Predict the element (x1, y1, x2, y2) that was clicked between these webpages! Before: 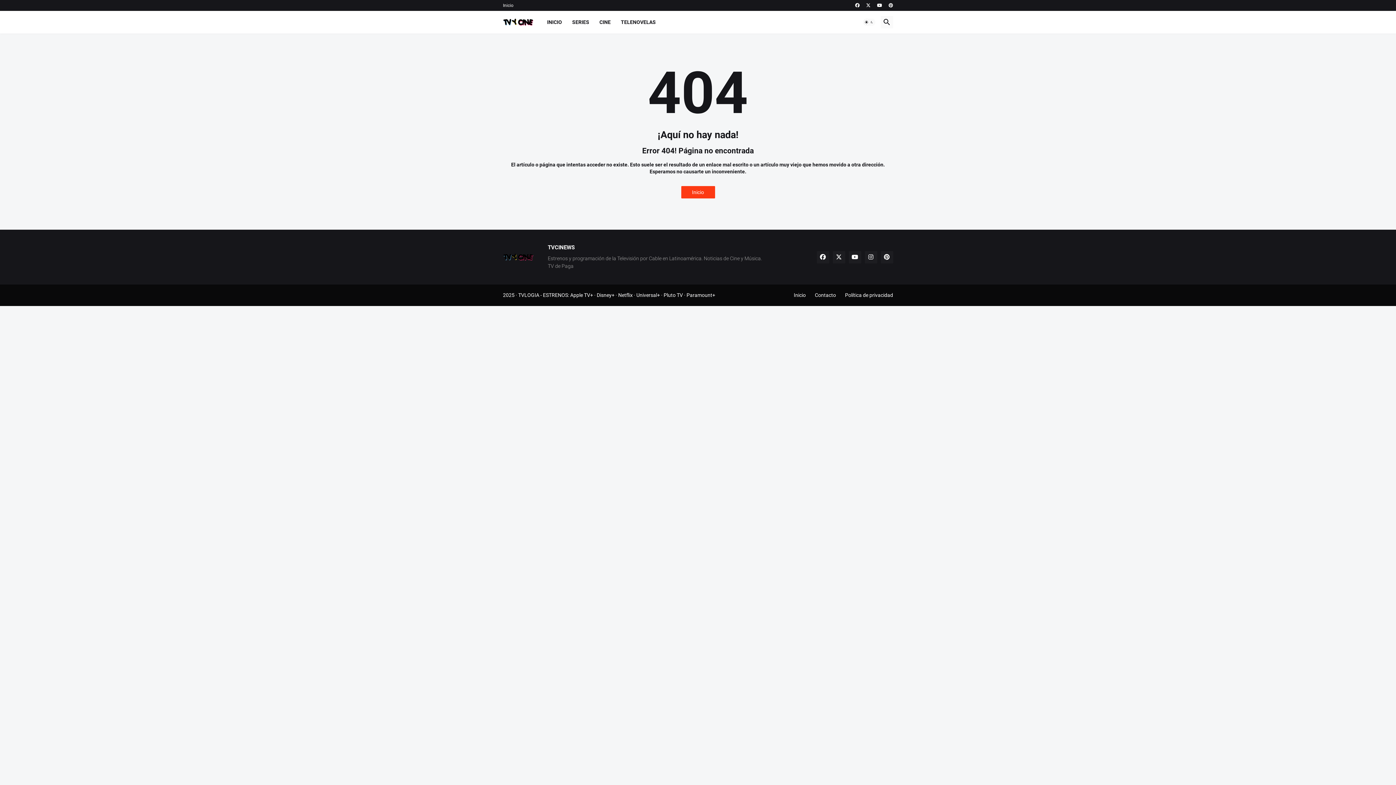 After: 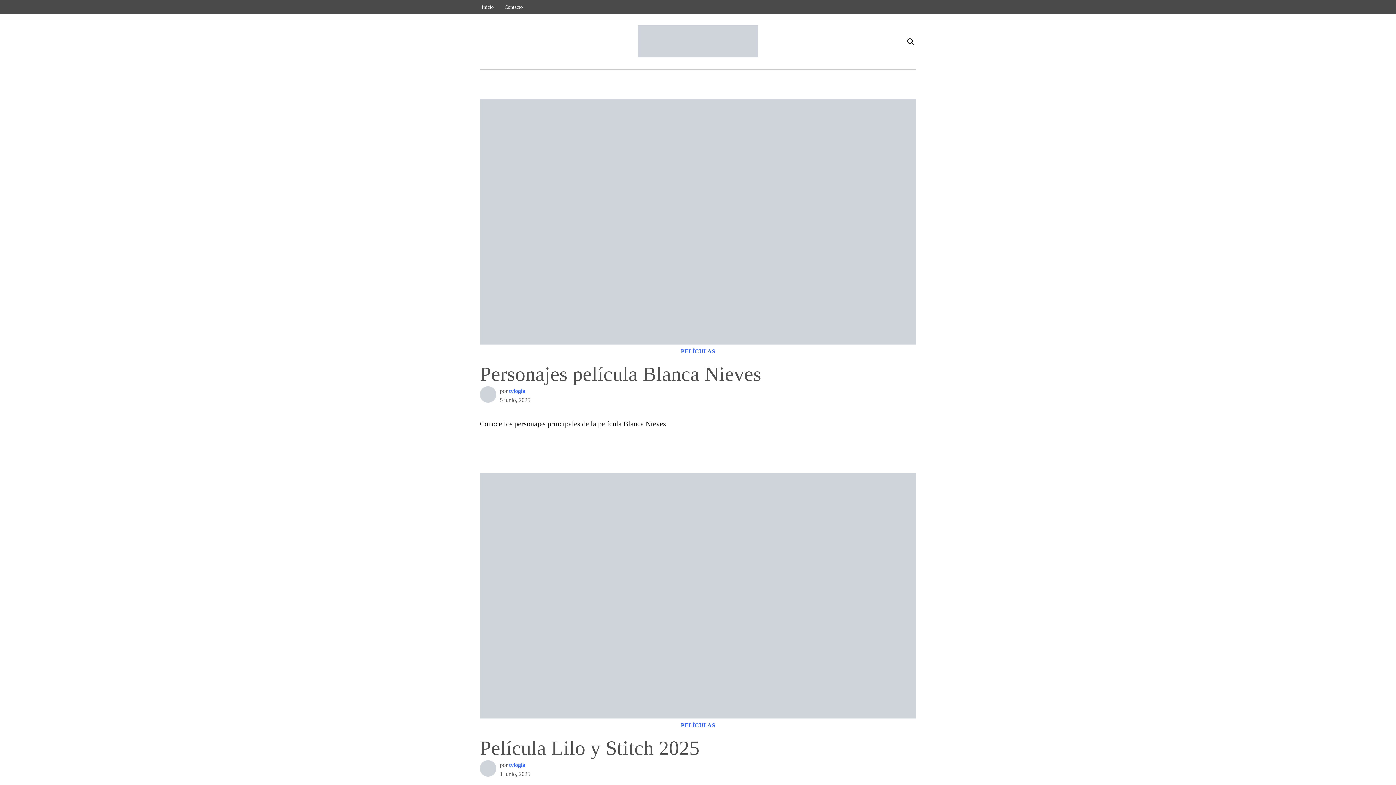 Action: label: TVLOGIA bbox: (518, 292, 539, 298)